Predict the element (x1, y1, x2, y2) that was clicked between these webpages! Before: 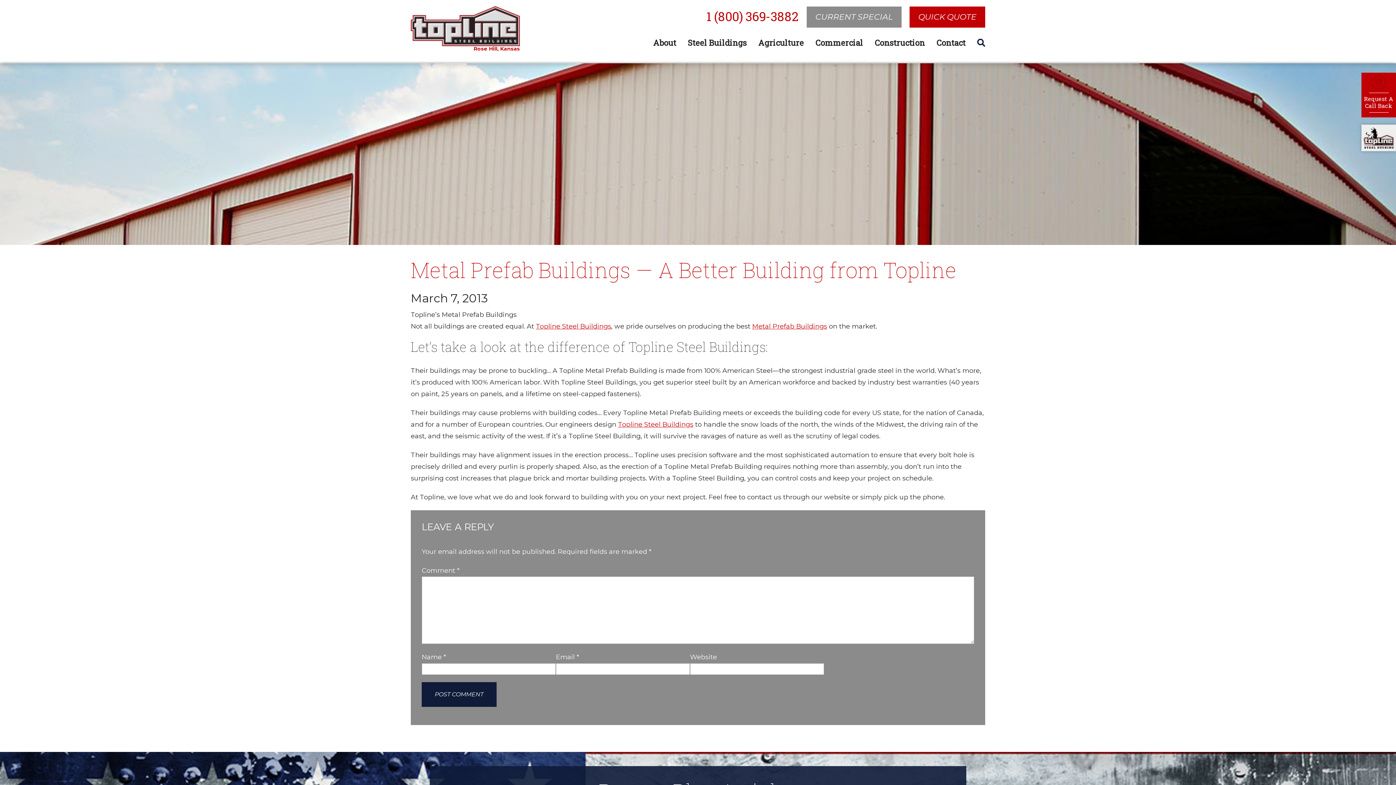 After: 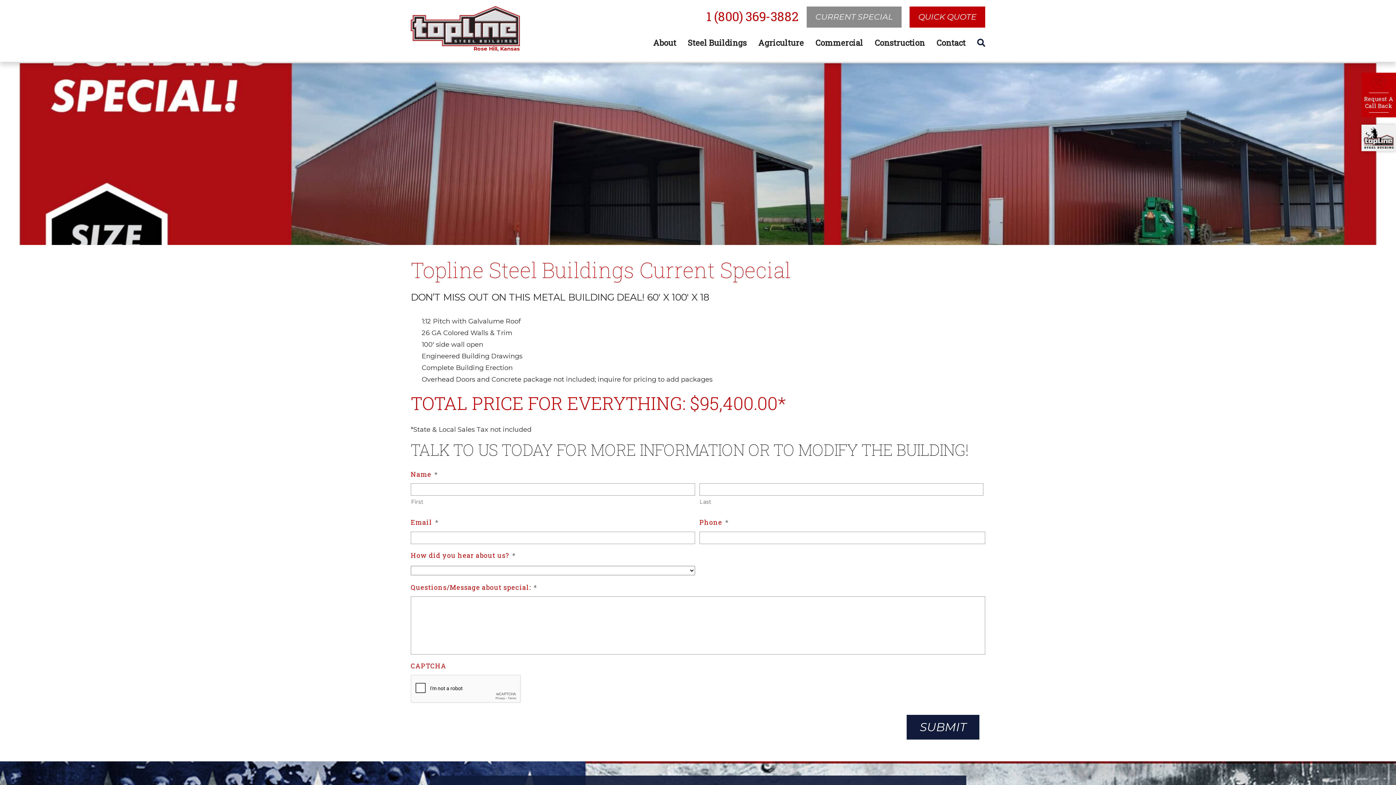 Action: bbox: (806, 6, 901, 27) label: CURRENT SPECIAL